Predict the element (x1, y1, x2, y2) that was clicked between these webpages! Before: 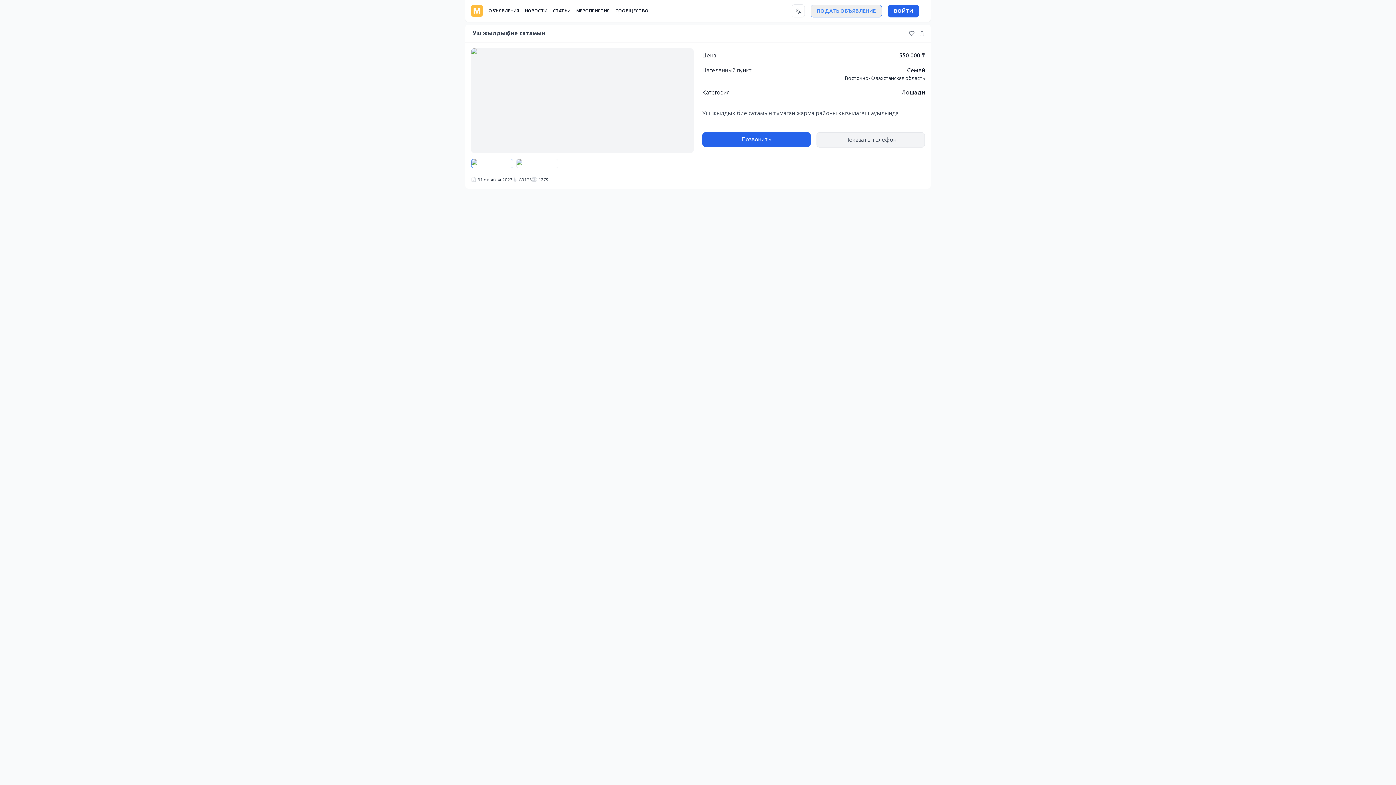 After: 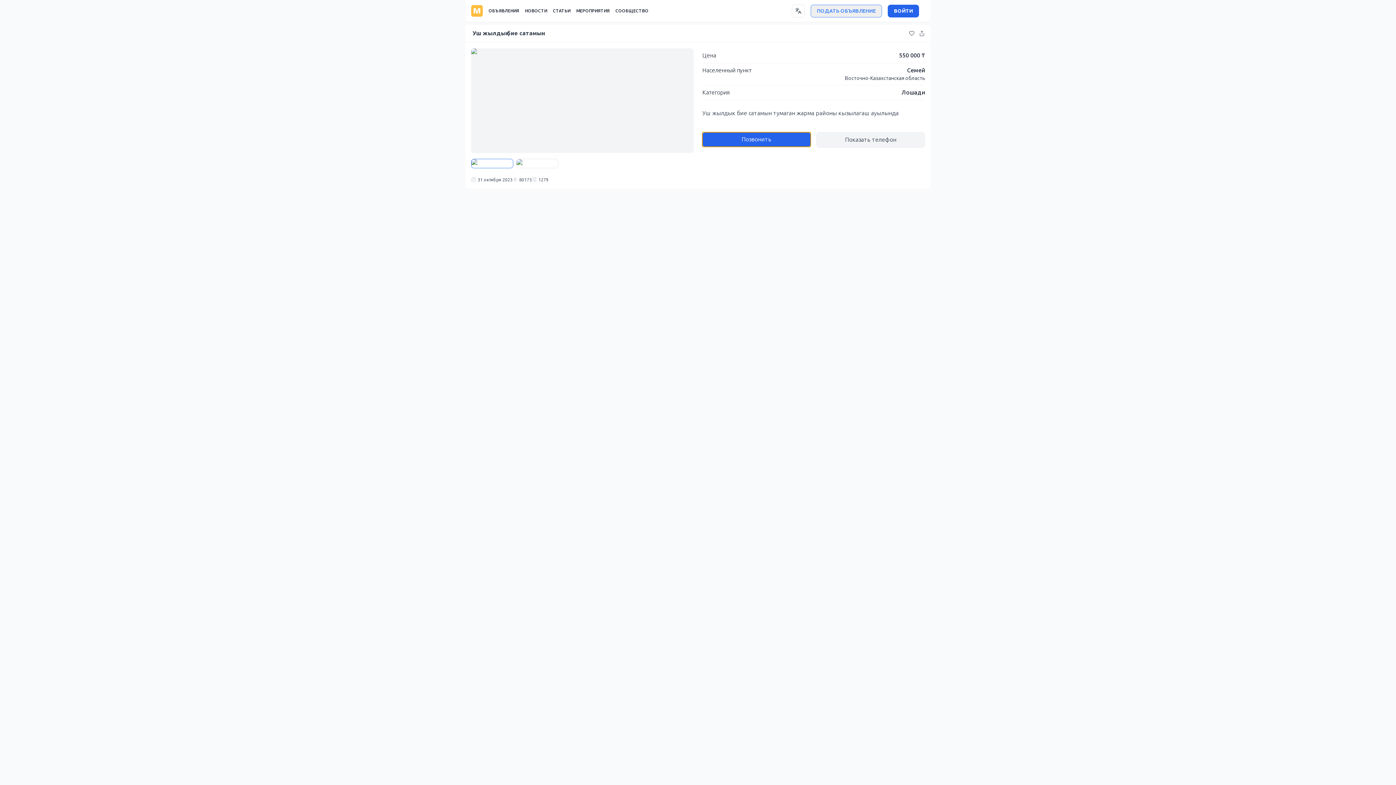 Action: label: Позвонить bbox: (702, 126, 810, 147)